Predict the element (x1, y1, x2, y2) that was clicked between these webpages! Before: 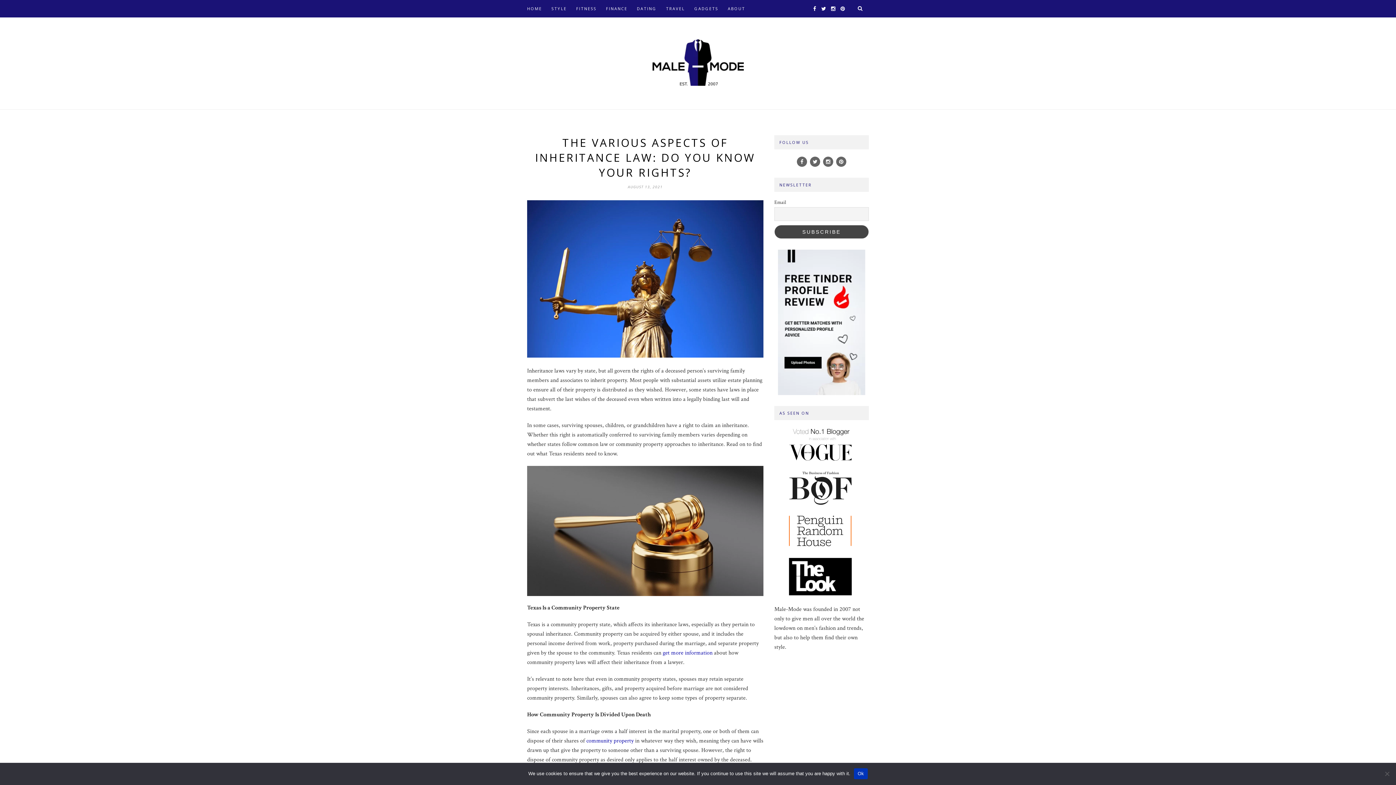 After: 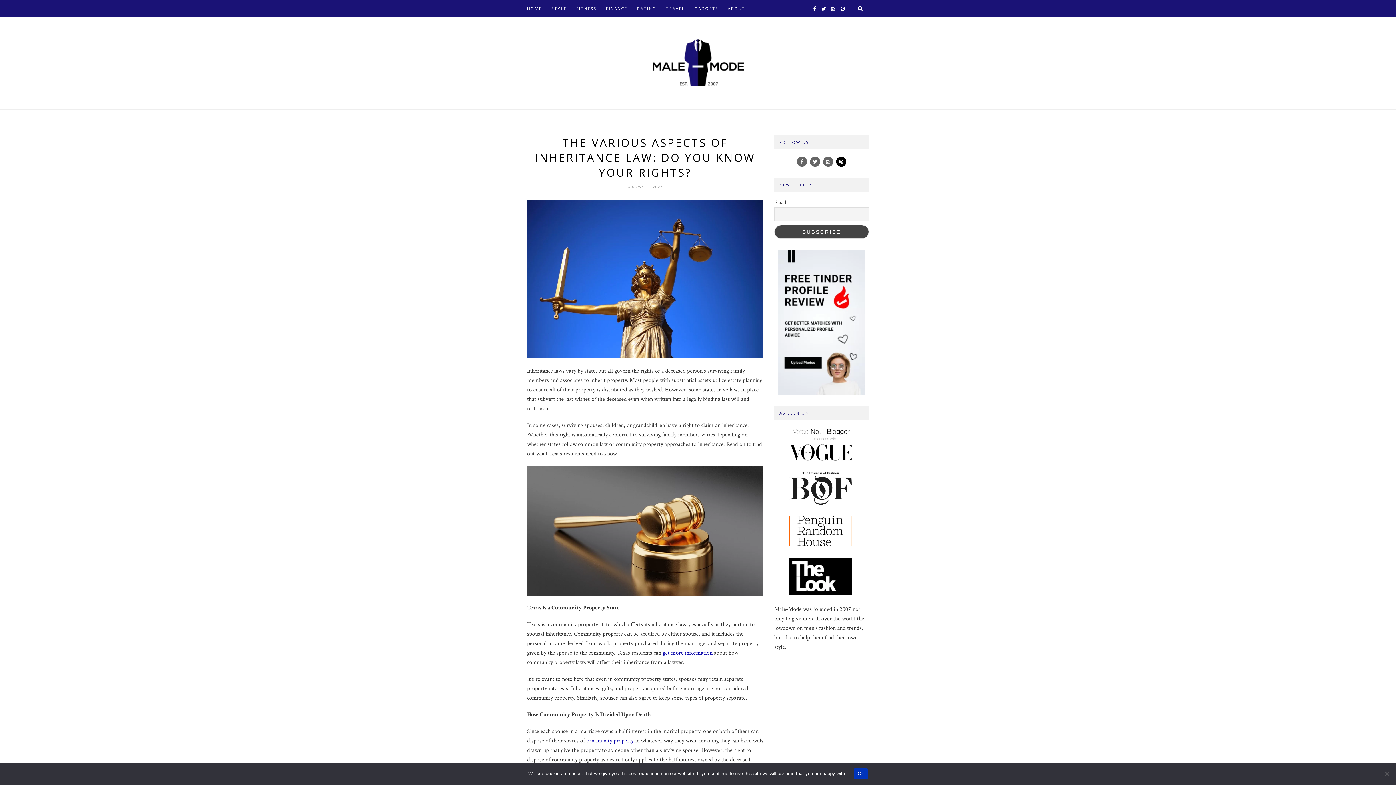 Action: bbox: (835, 158, 847, 165)